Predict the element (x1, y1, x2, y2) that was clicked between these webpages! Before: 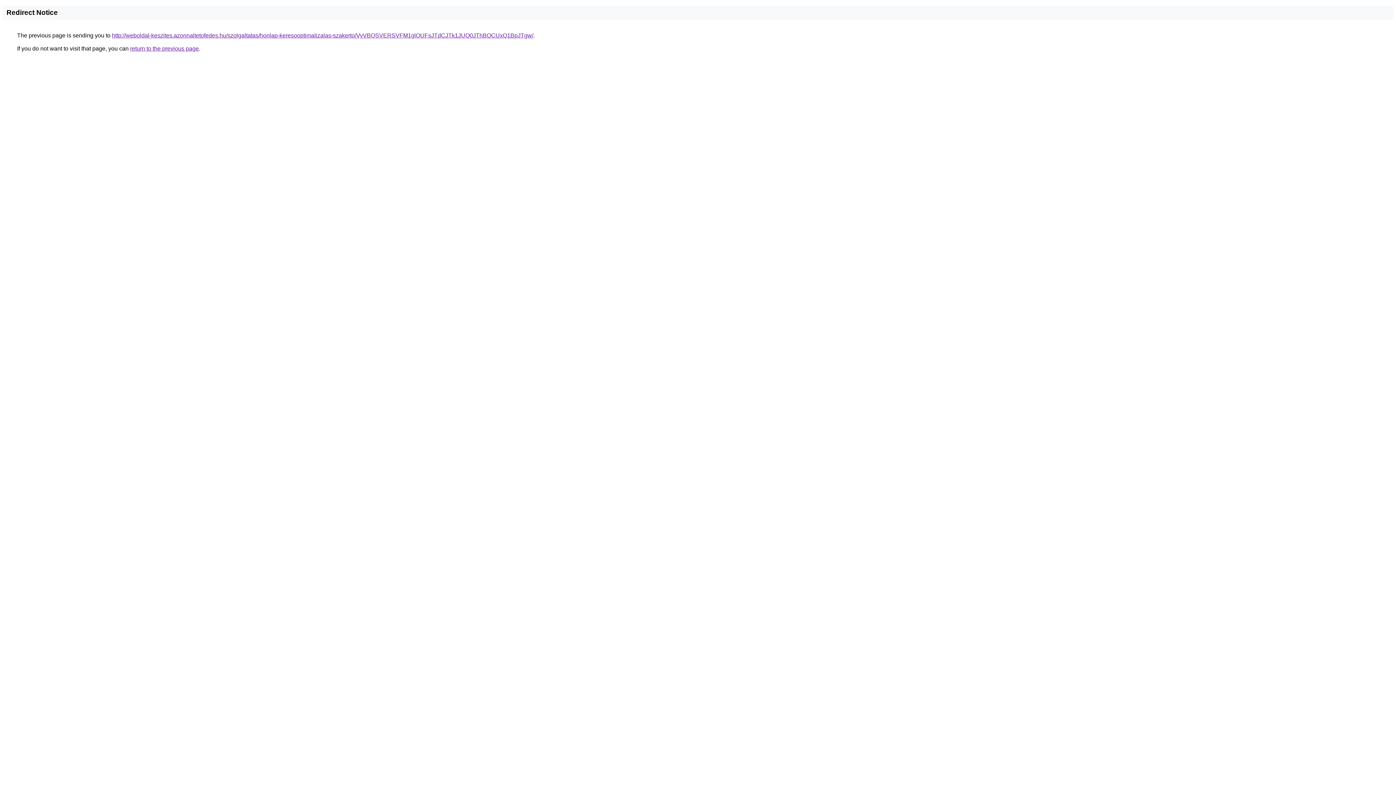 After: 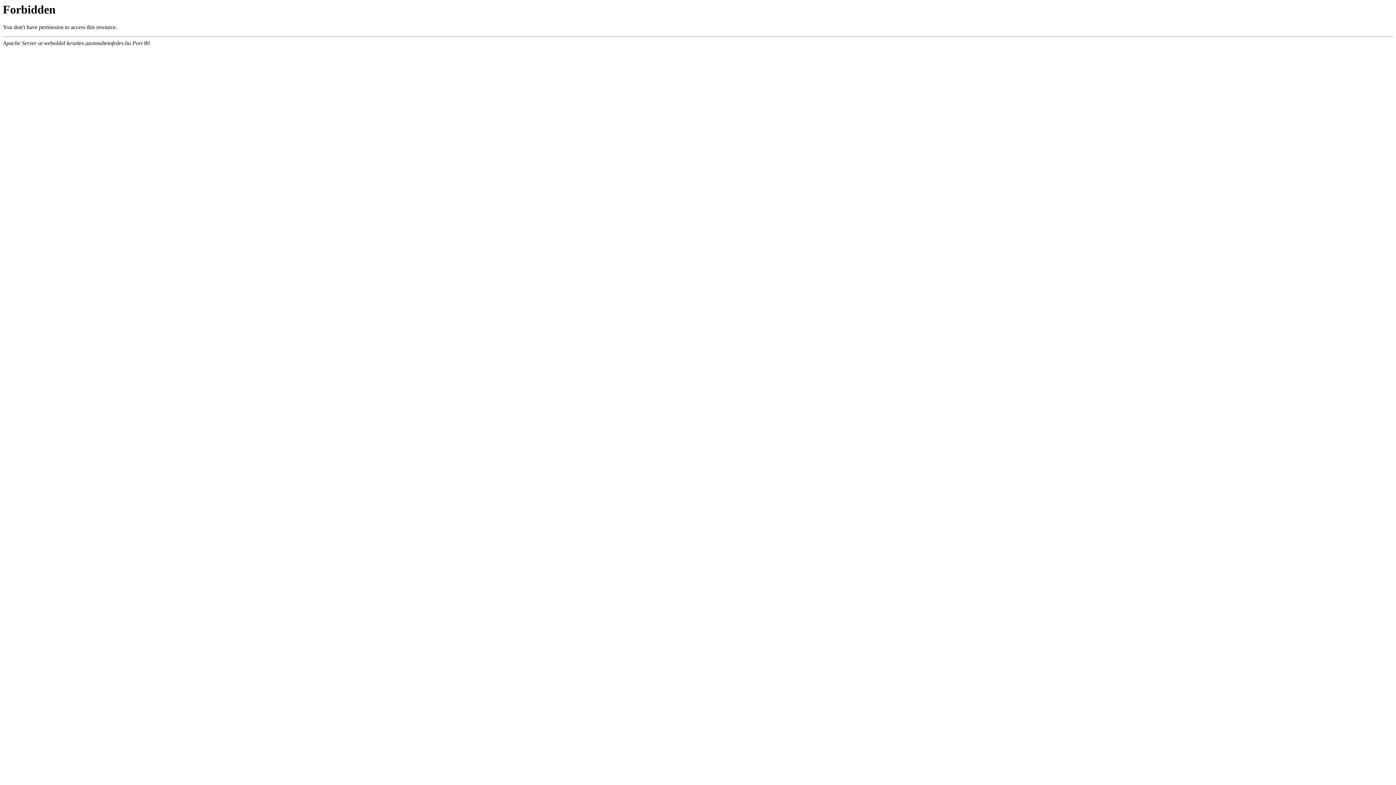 Action: label: http://weboldal-keszites.azonnaltetofedes.hu/szolgaltatas/honlap-keresooptimalizalas-szakerto/VyVBQSVERSVFM1glOUFsJTdCJTk1JUQ0JThBOCUxQ1BpJTgw/ bbox: (112, 32, 533, 38)